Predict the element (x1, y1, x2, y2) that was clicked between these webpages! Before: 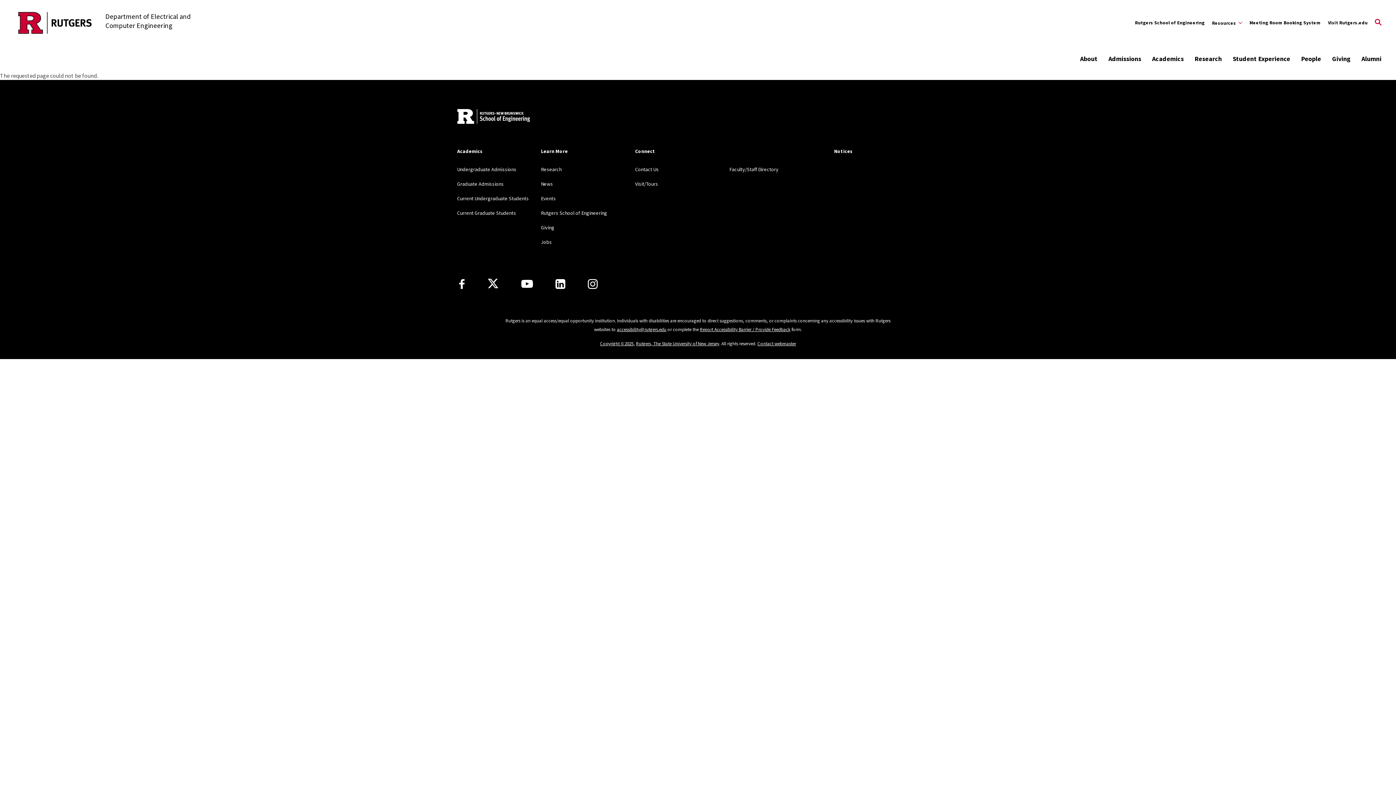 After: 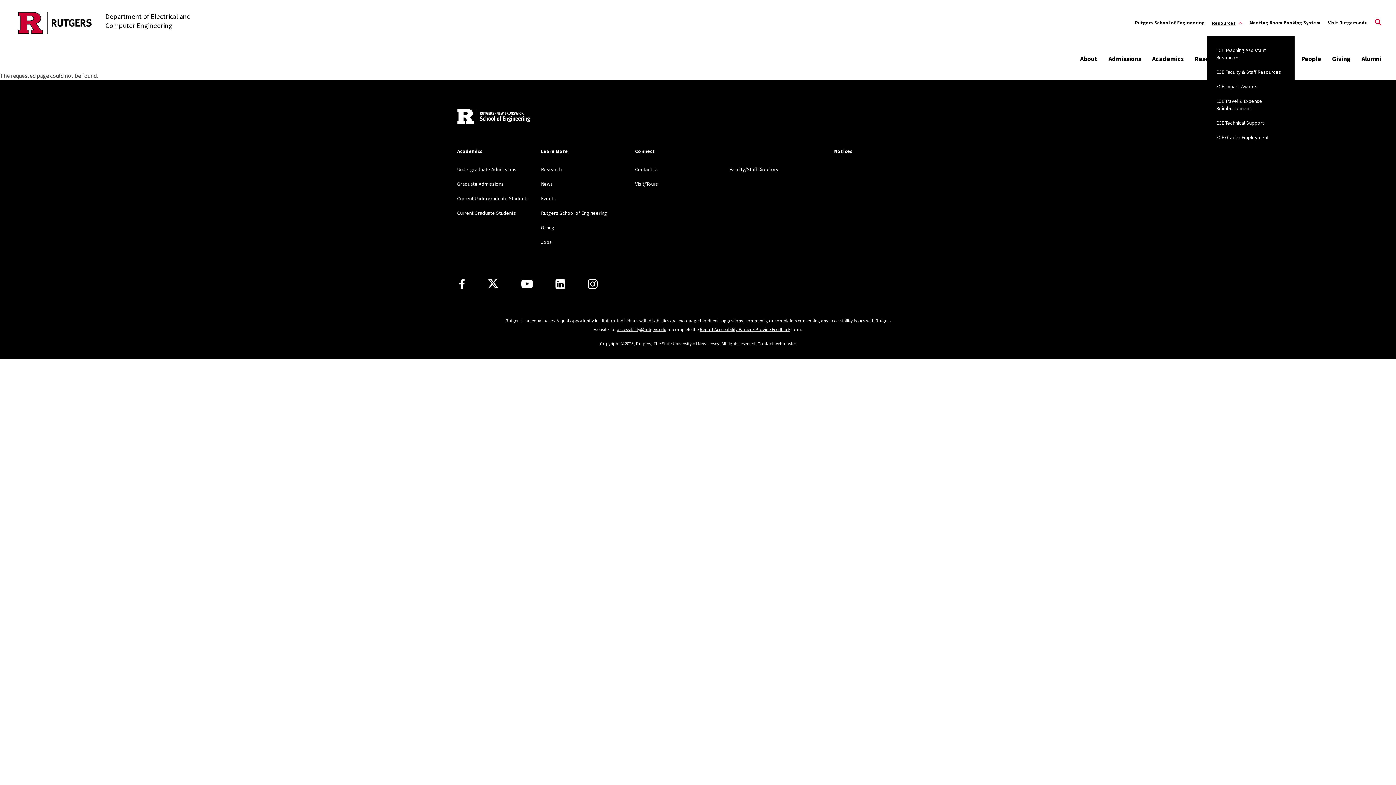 Action: bbox: (1212, 10, 1242, 35) label: Expand Resources Sub-Menu